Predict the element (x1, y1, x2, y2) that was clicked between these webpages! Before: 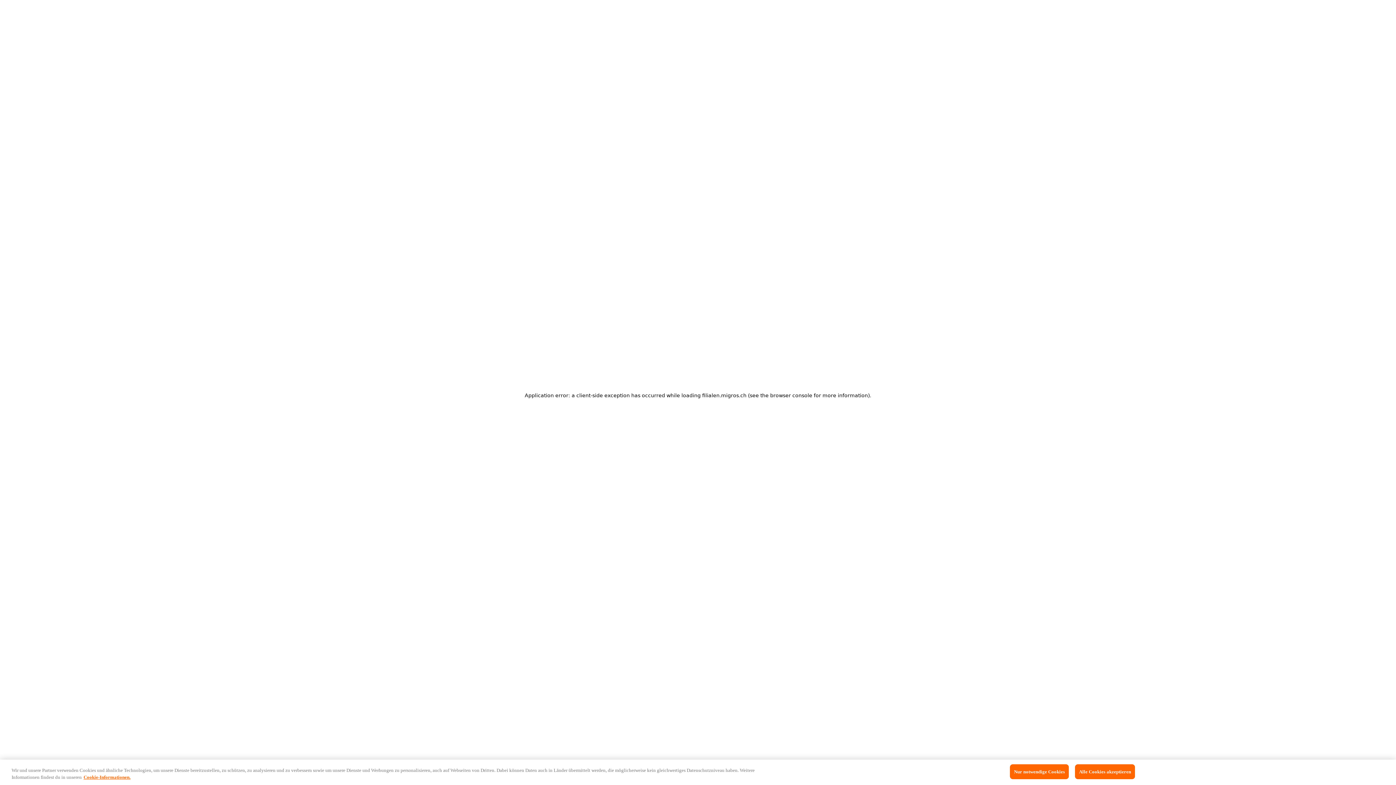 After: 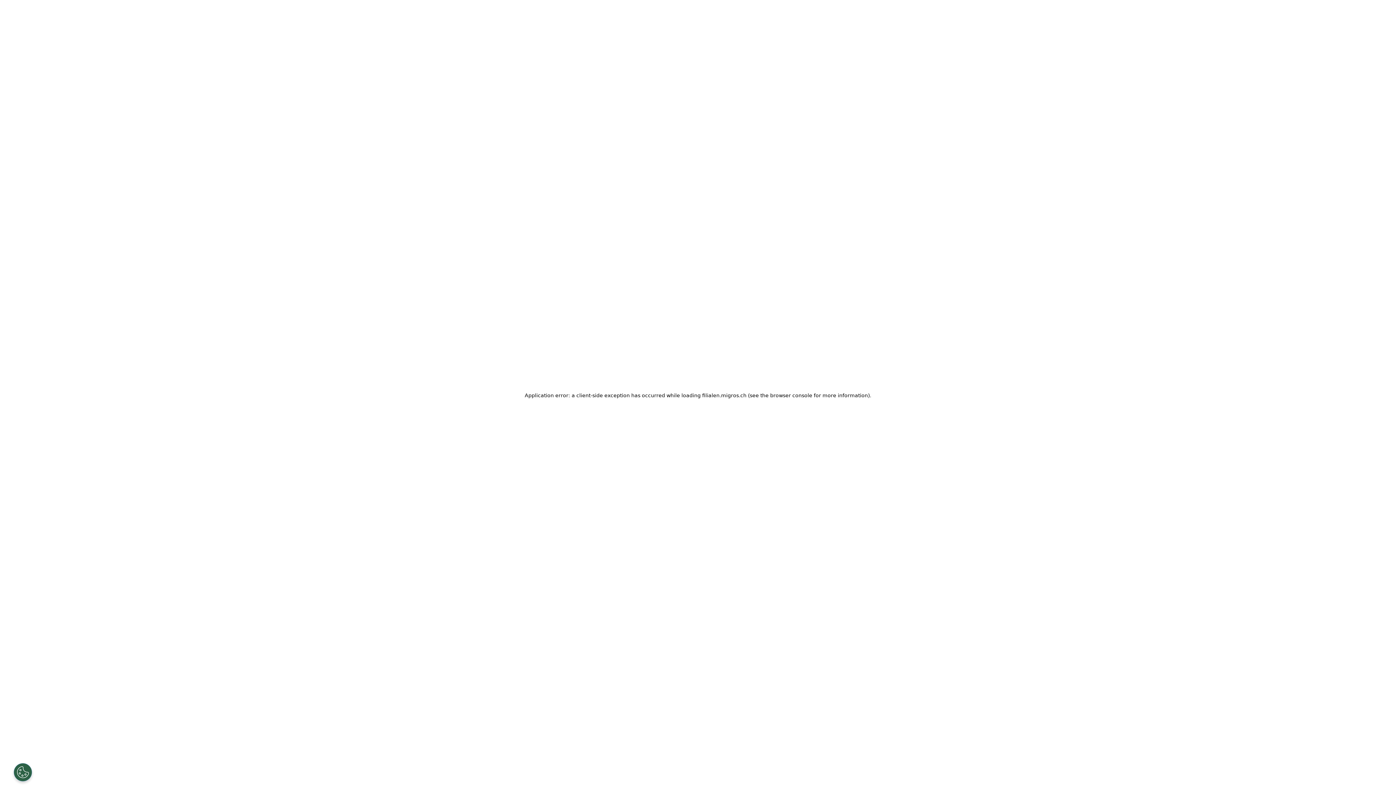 Action: bbox: (1010, 764, 1069, 779) label: Nur notwendige Cookies